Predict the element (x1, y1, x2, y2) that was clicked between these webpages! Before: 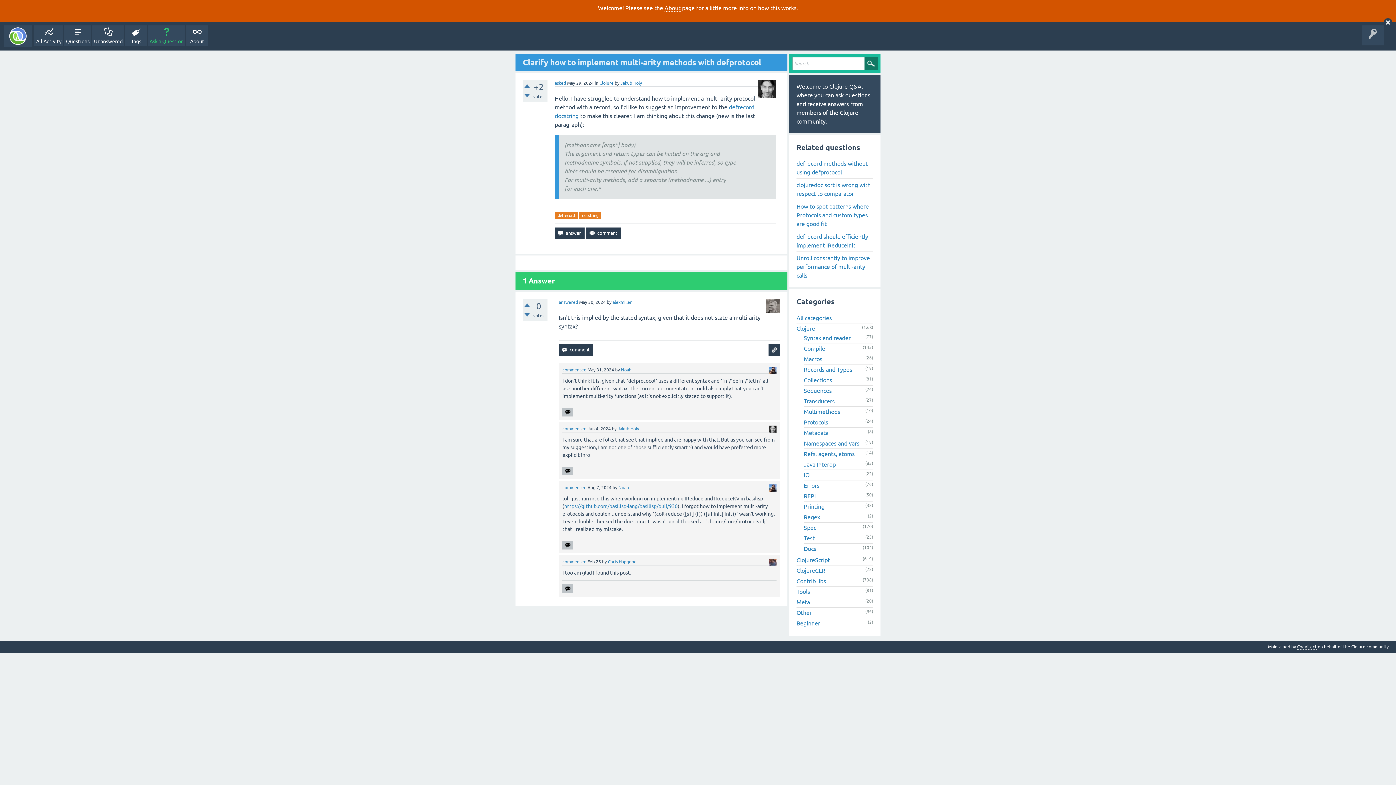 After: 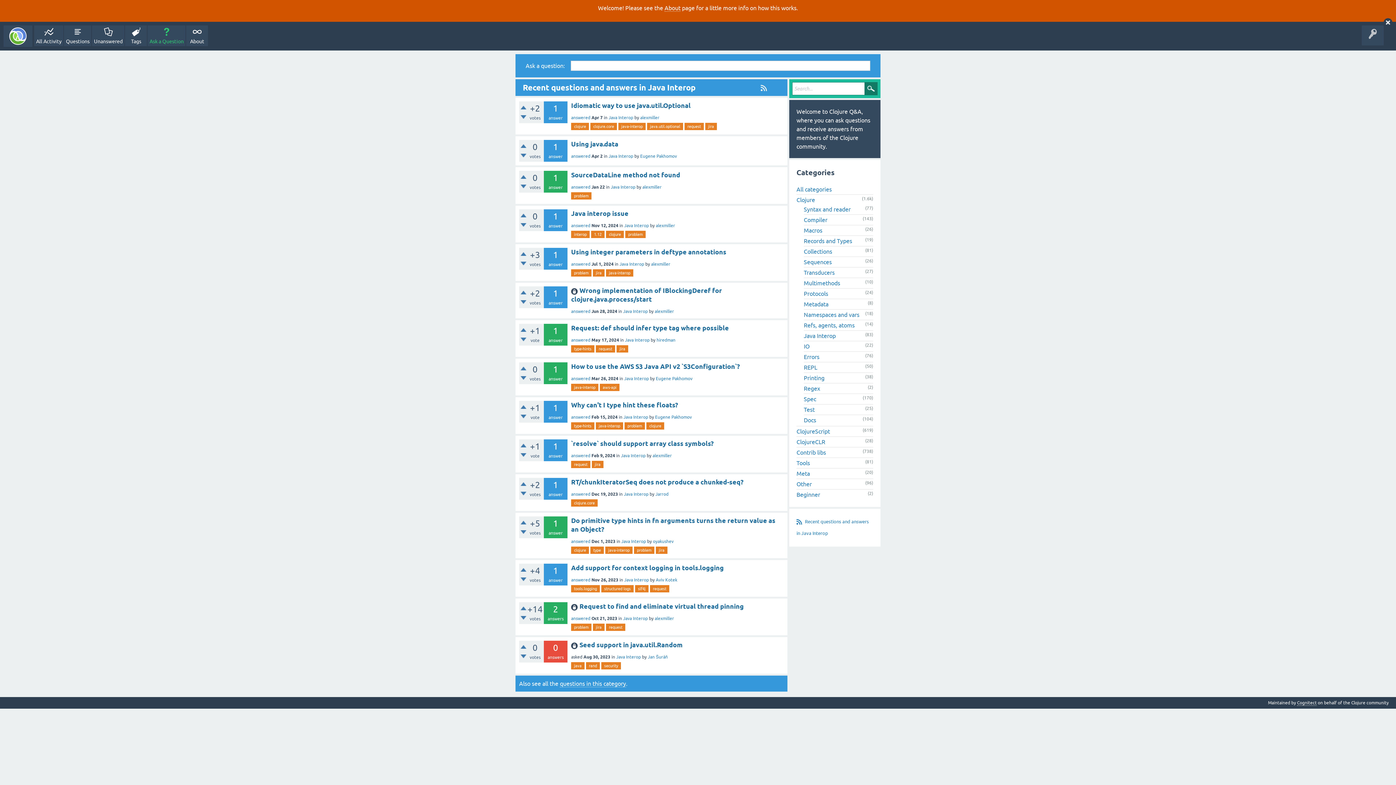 Action: bbox: (804, 461, 836, 468) label: Java Interop